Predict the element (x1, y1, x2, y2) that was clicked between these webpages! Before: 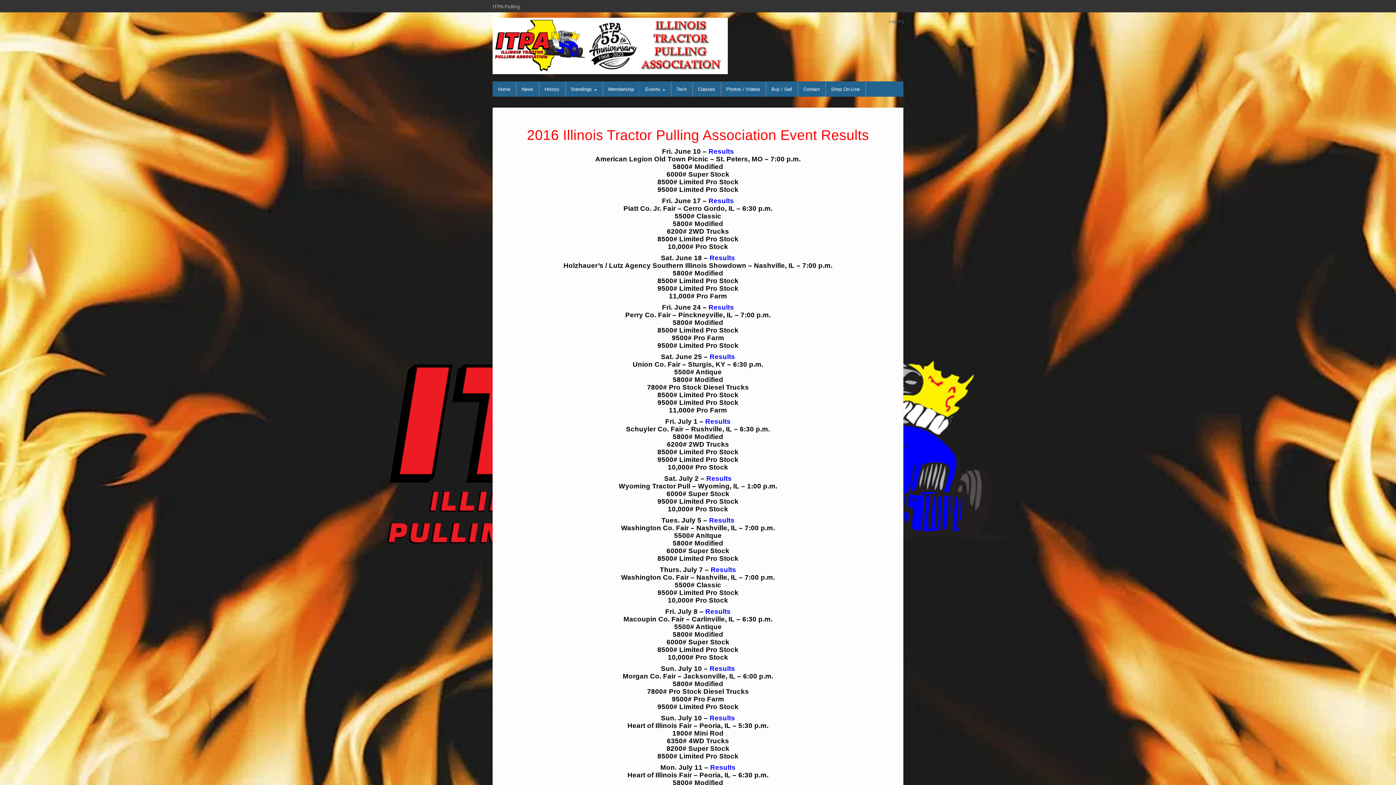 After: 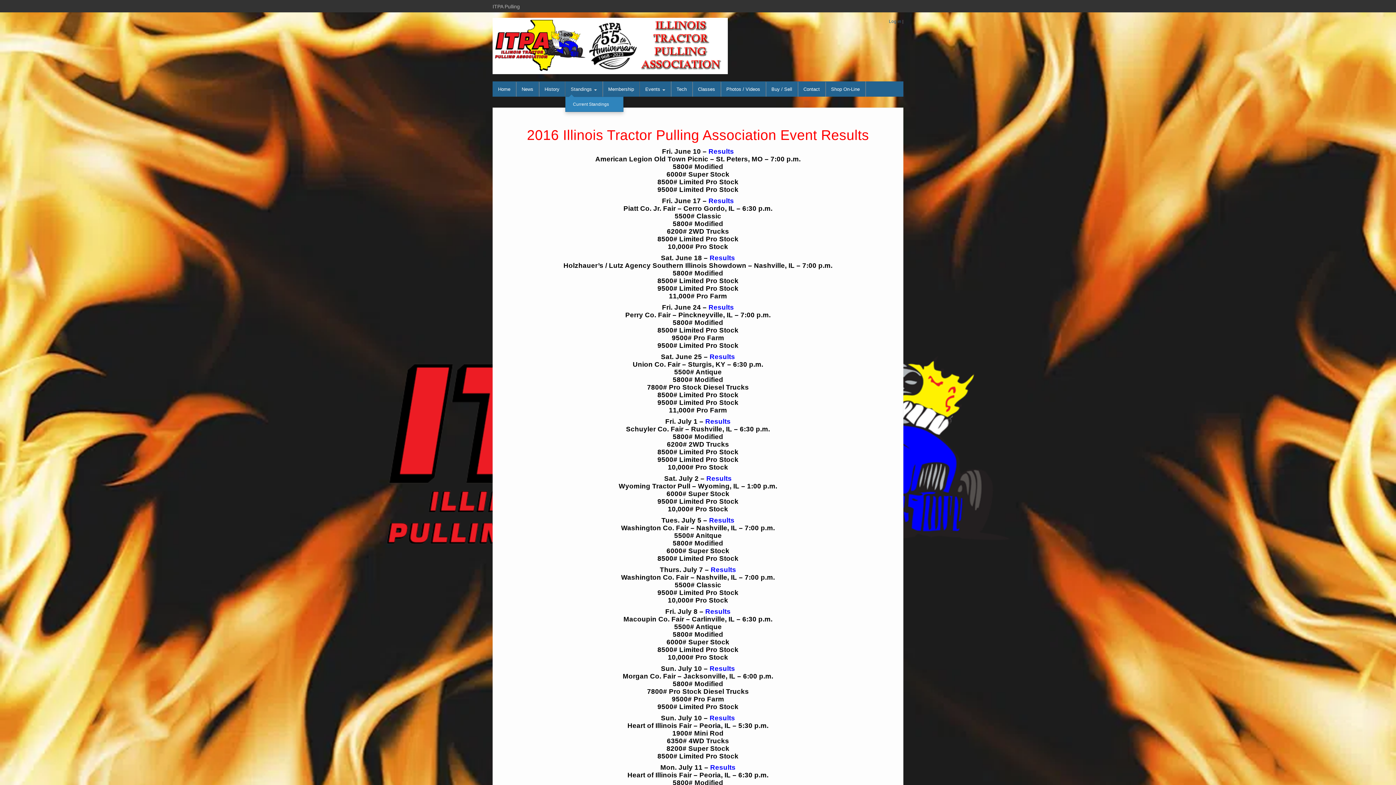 Action: label: Standings  bbox: (565, 81, 602, 96)